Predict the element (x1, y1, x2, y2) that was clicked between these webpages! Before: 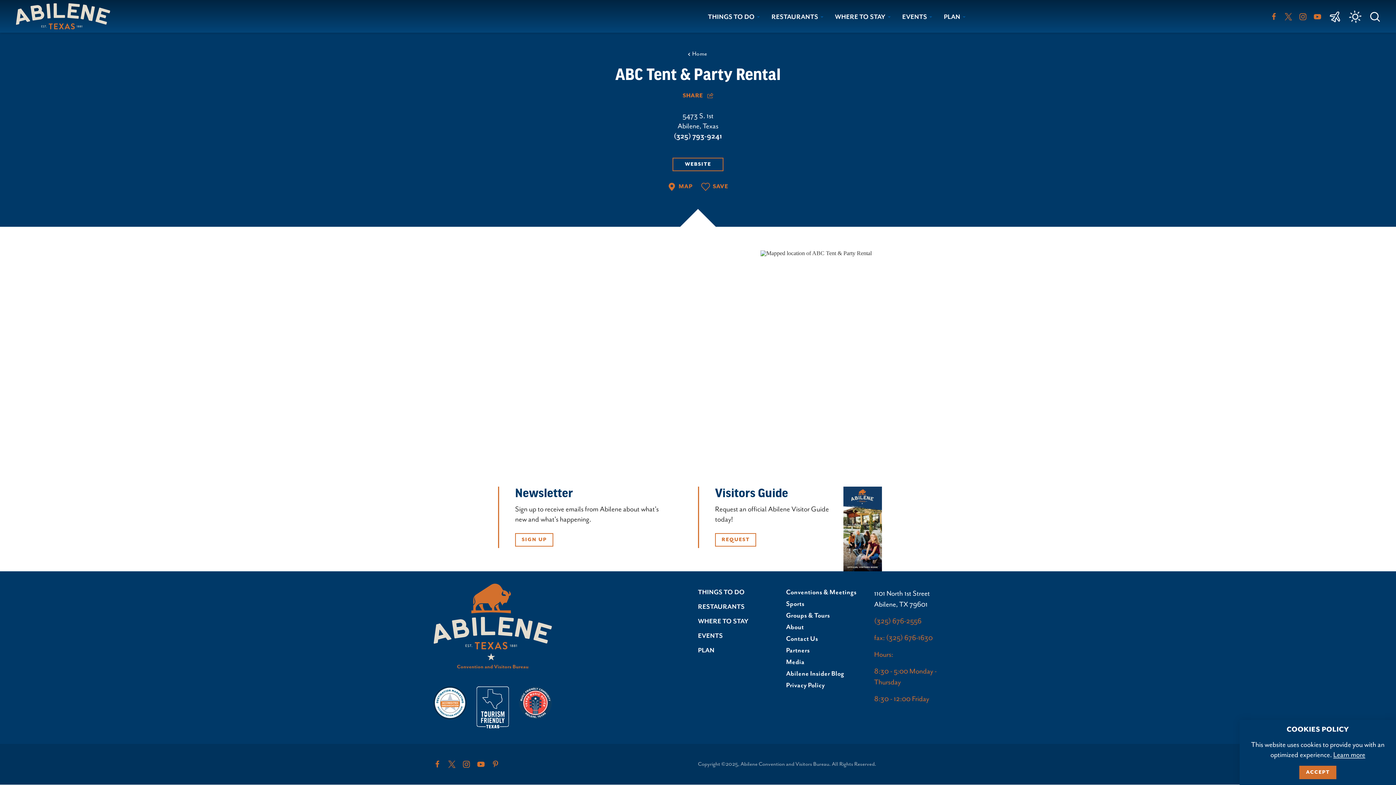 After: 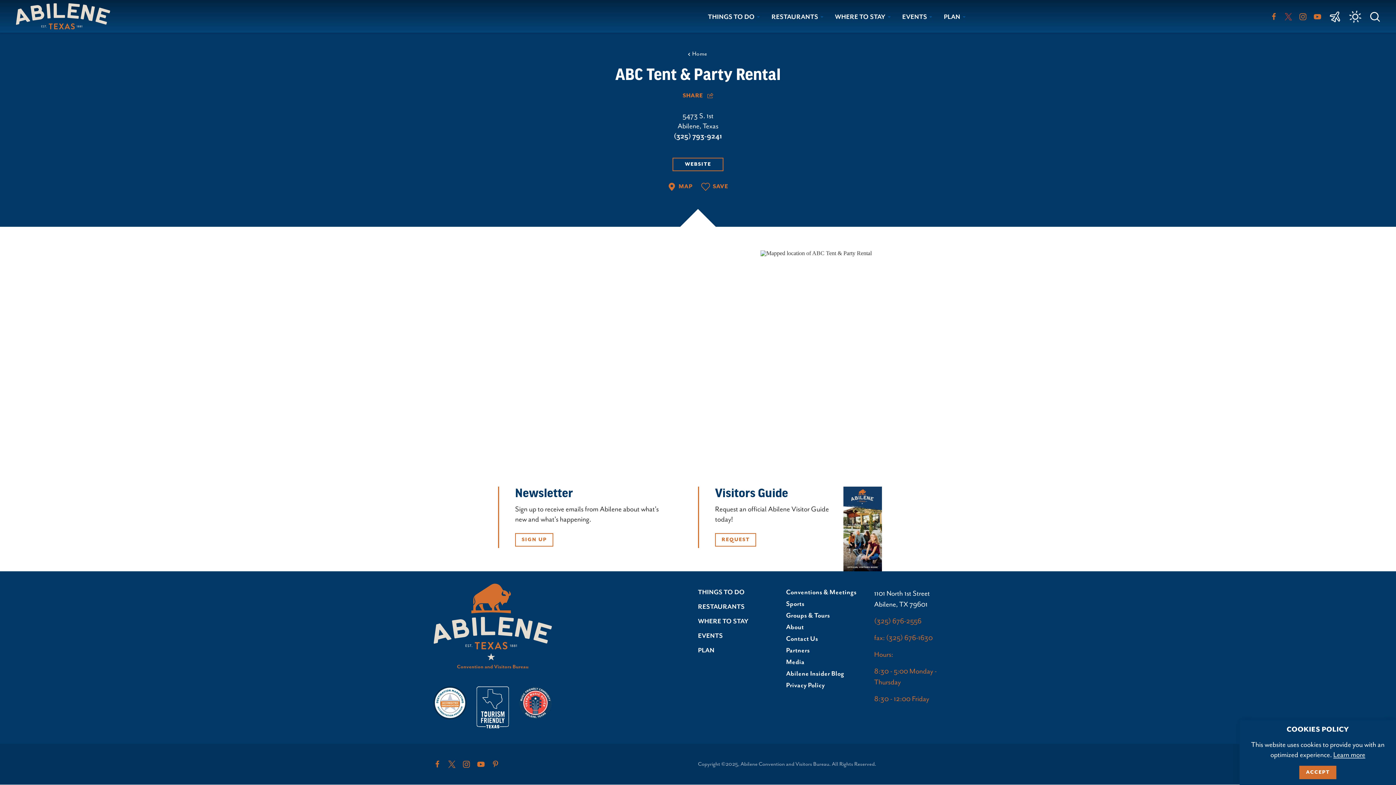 Action: bbox: (1285, 12, 1292, 20)